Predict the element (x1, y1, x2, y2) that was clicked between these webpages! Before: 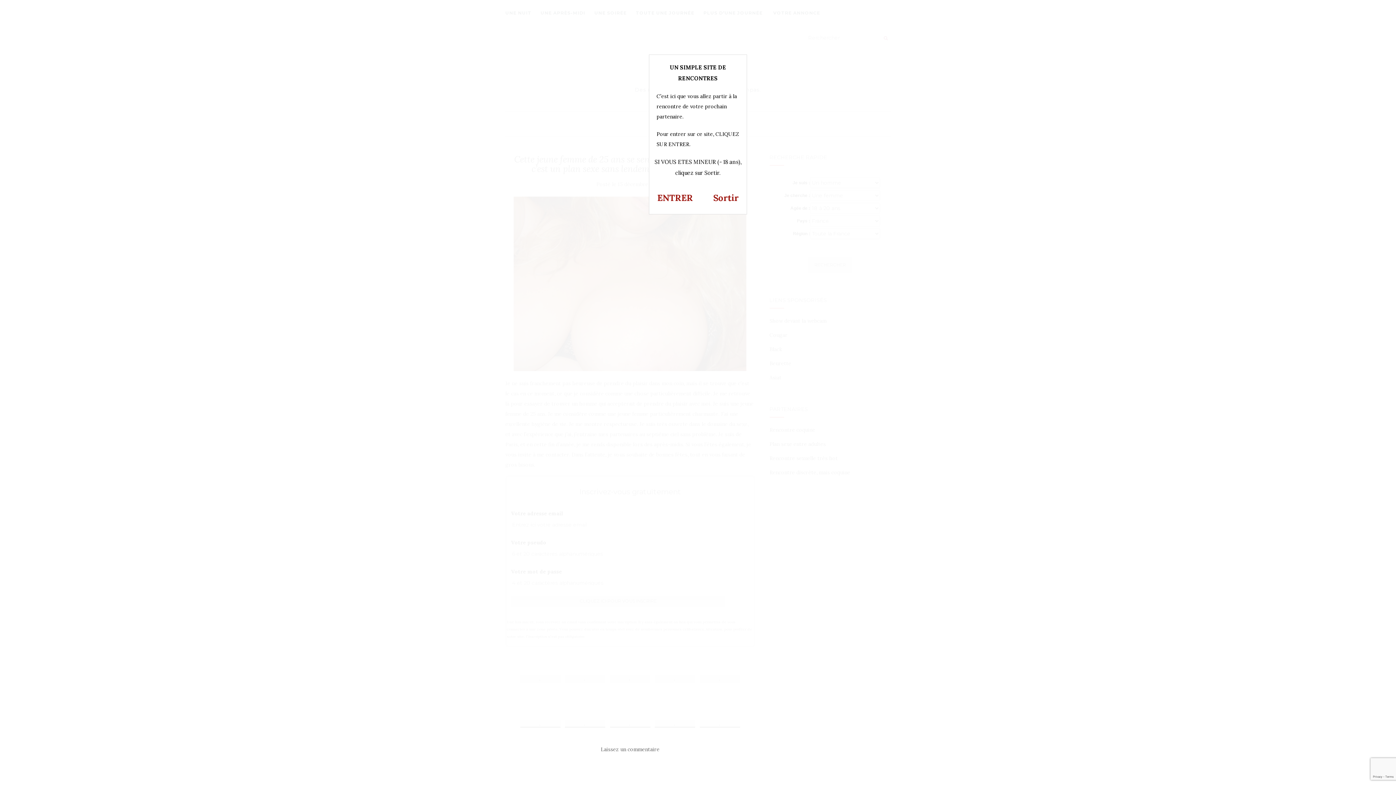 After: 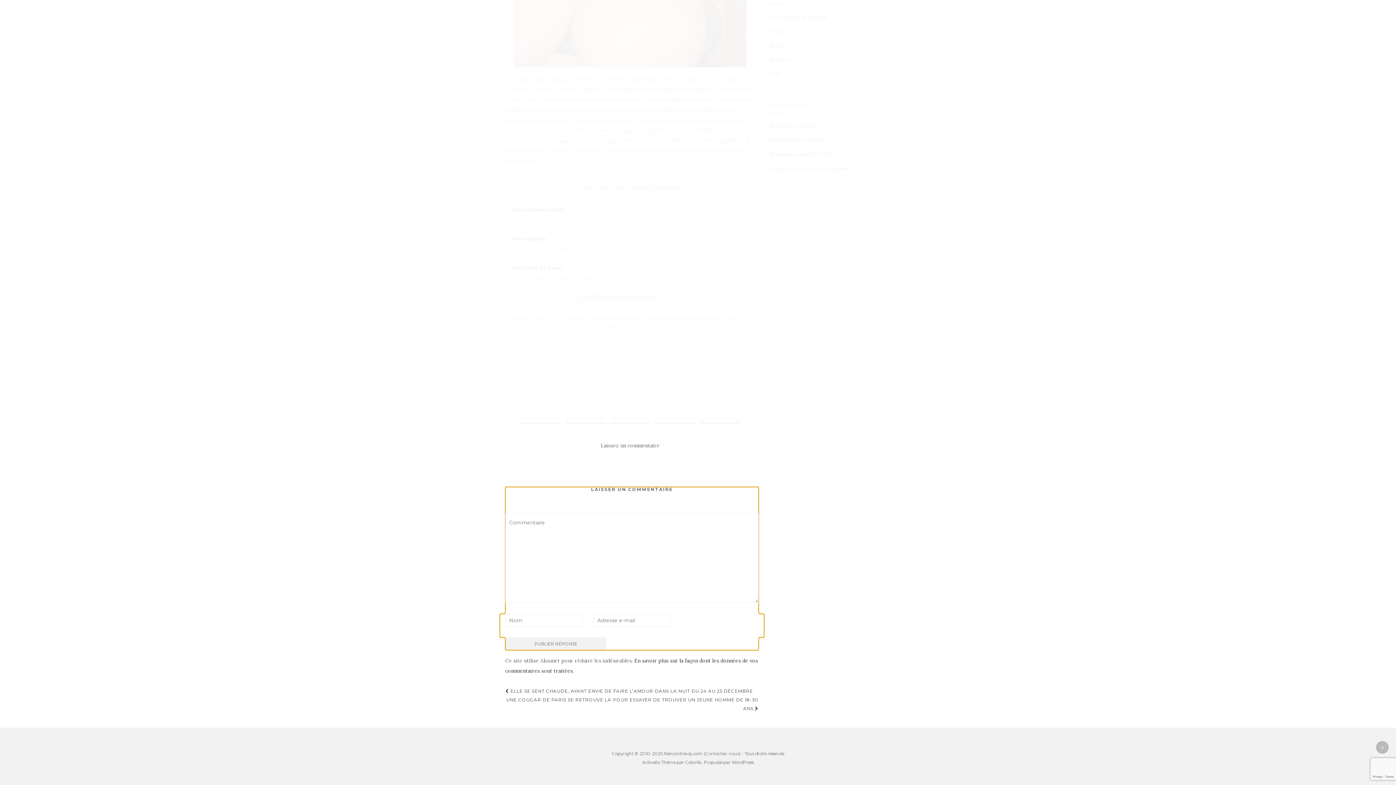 Action: bbox: (600, 746, 659, 753) label: Laissez un commentaire